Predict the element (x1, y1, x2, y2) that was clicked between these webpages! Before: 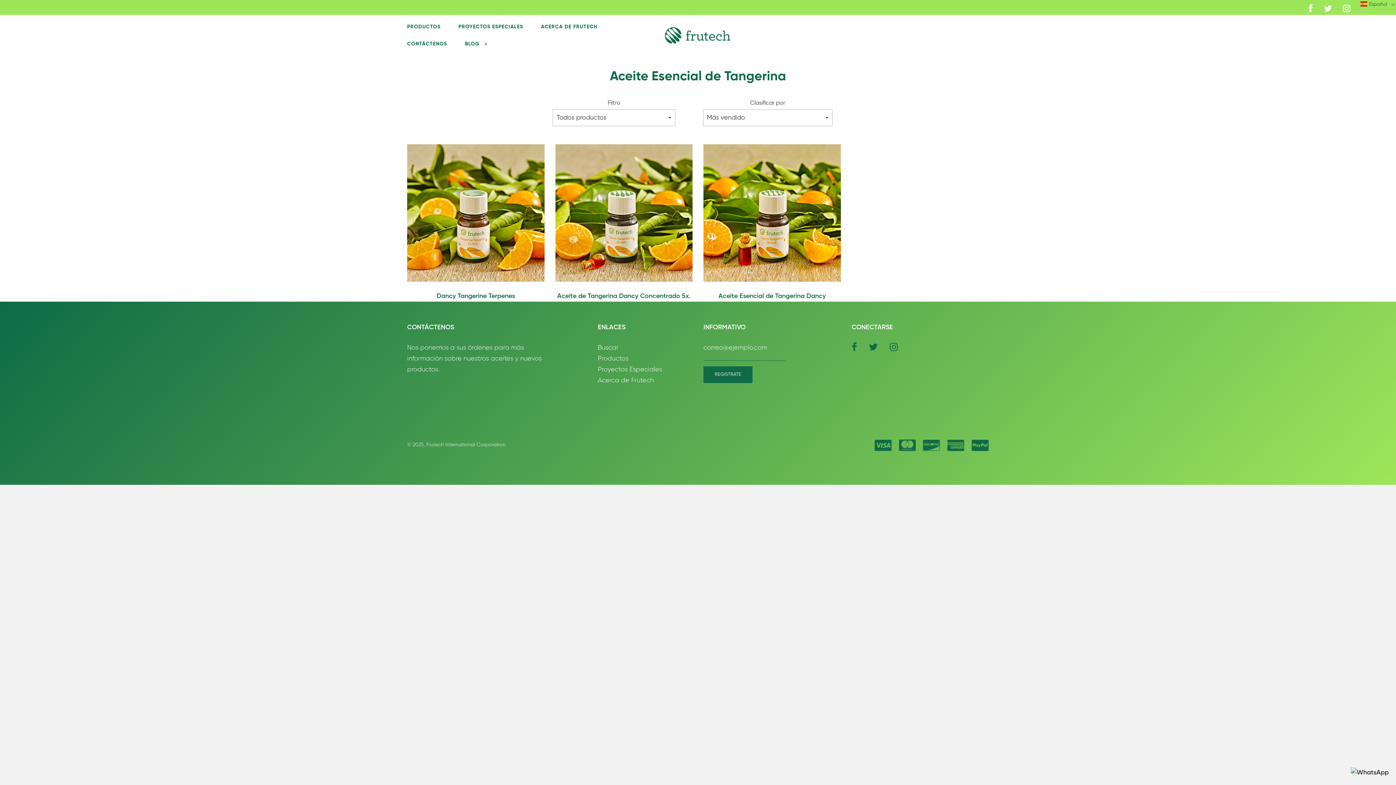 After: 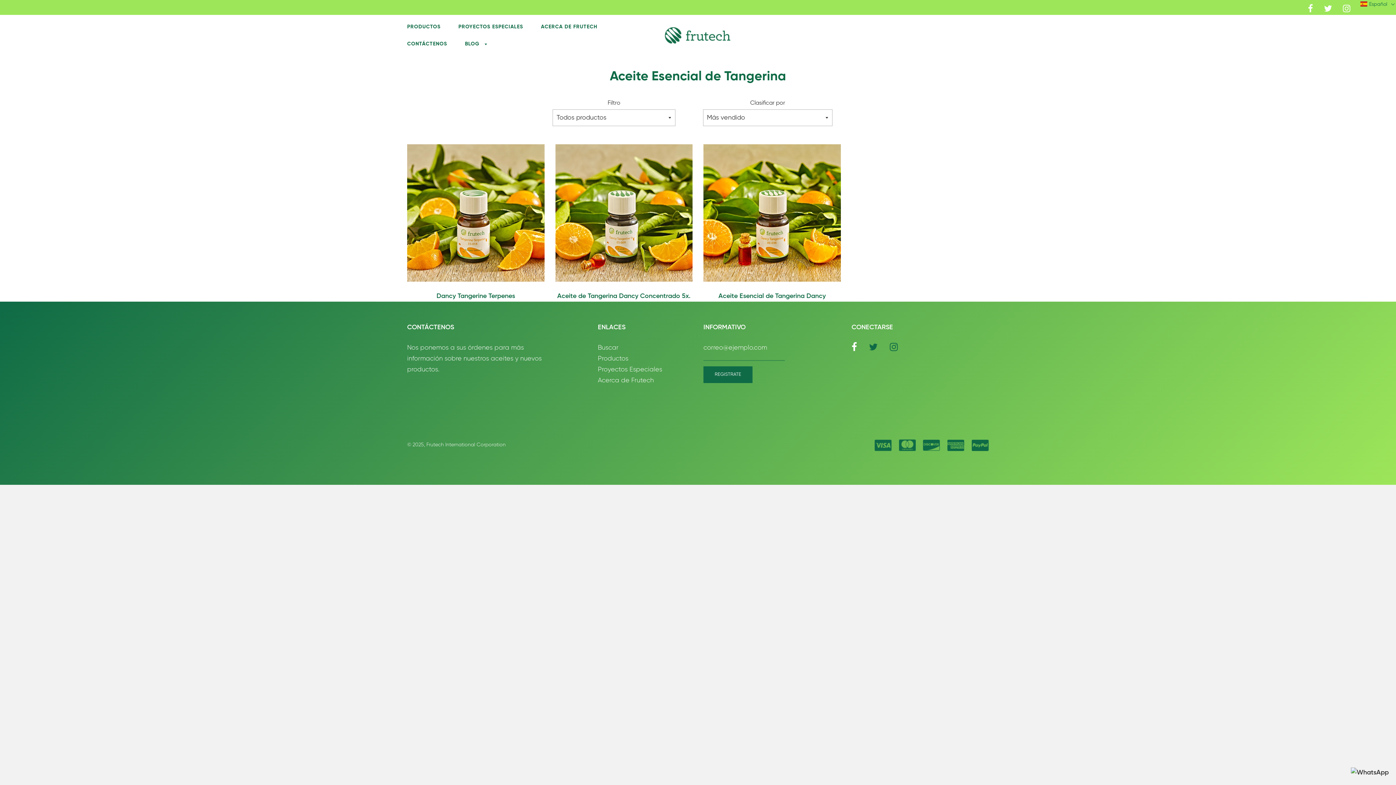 Action: label: social icon bbox: (851, 346, 857, 351)